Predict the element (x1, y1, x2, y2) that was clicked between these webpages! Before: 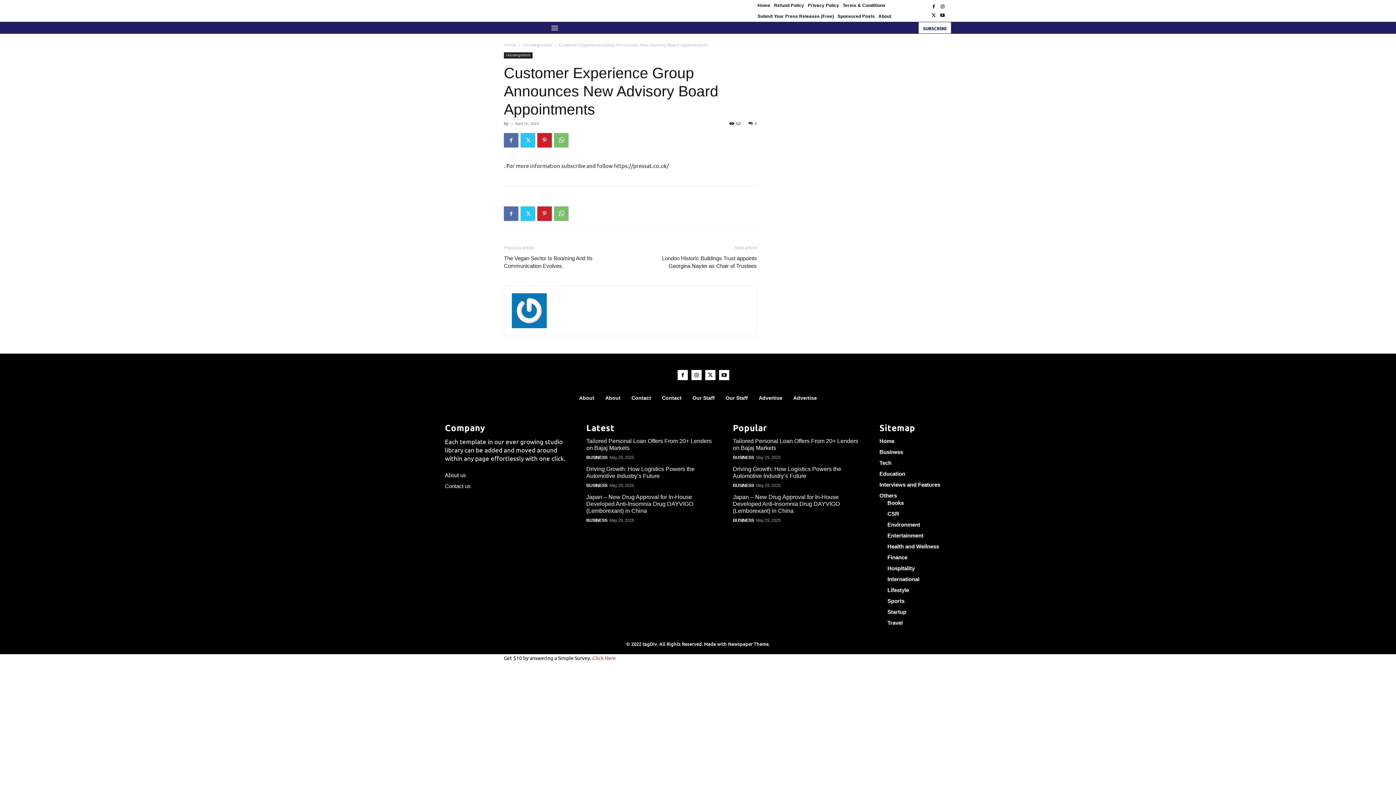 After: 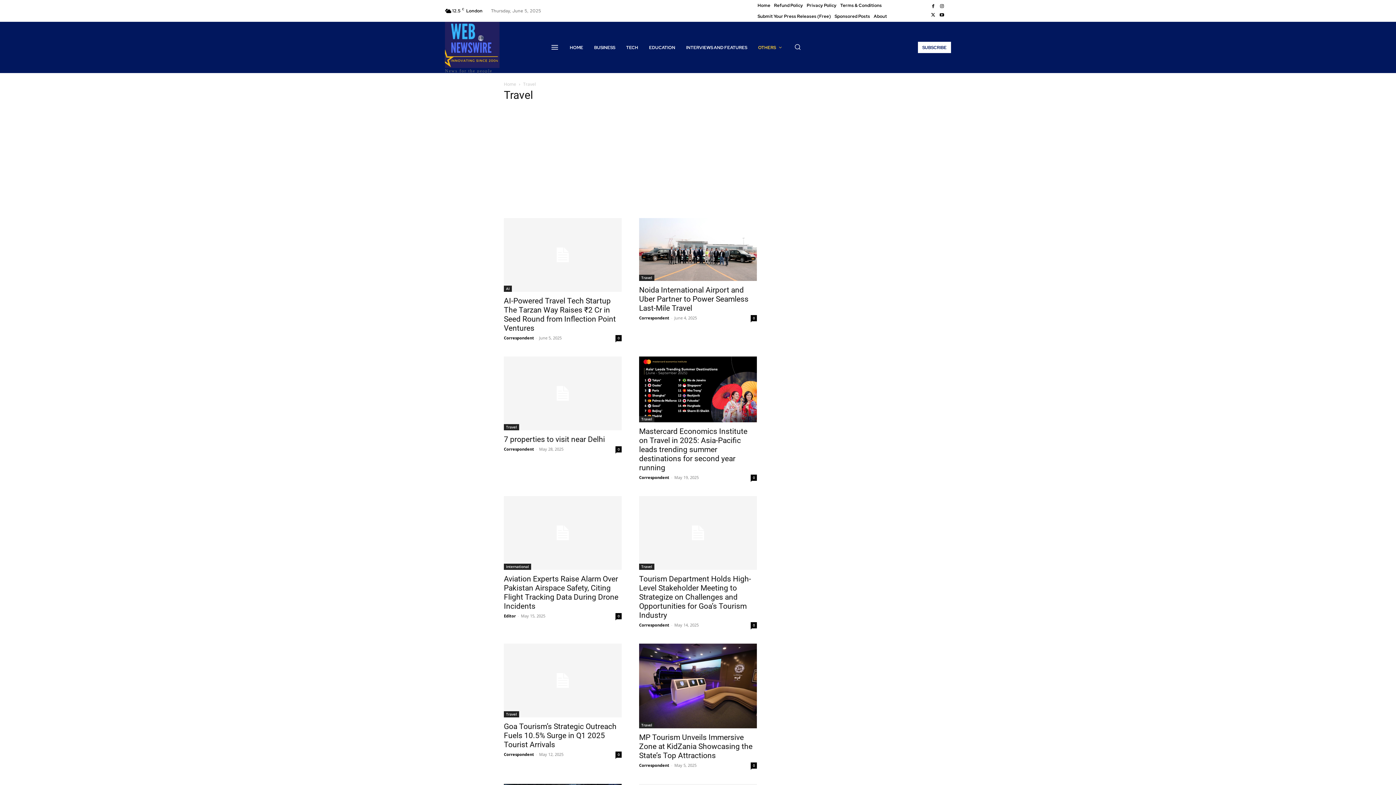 Action: bbox: (887, 620, 951, 626) label: Travel